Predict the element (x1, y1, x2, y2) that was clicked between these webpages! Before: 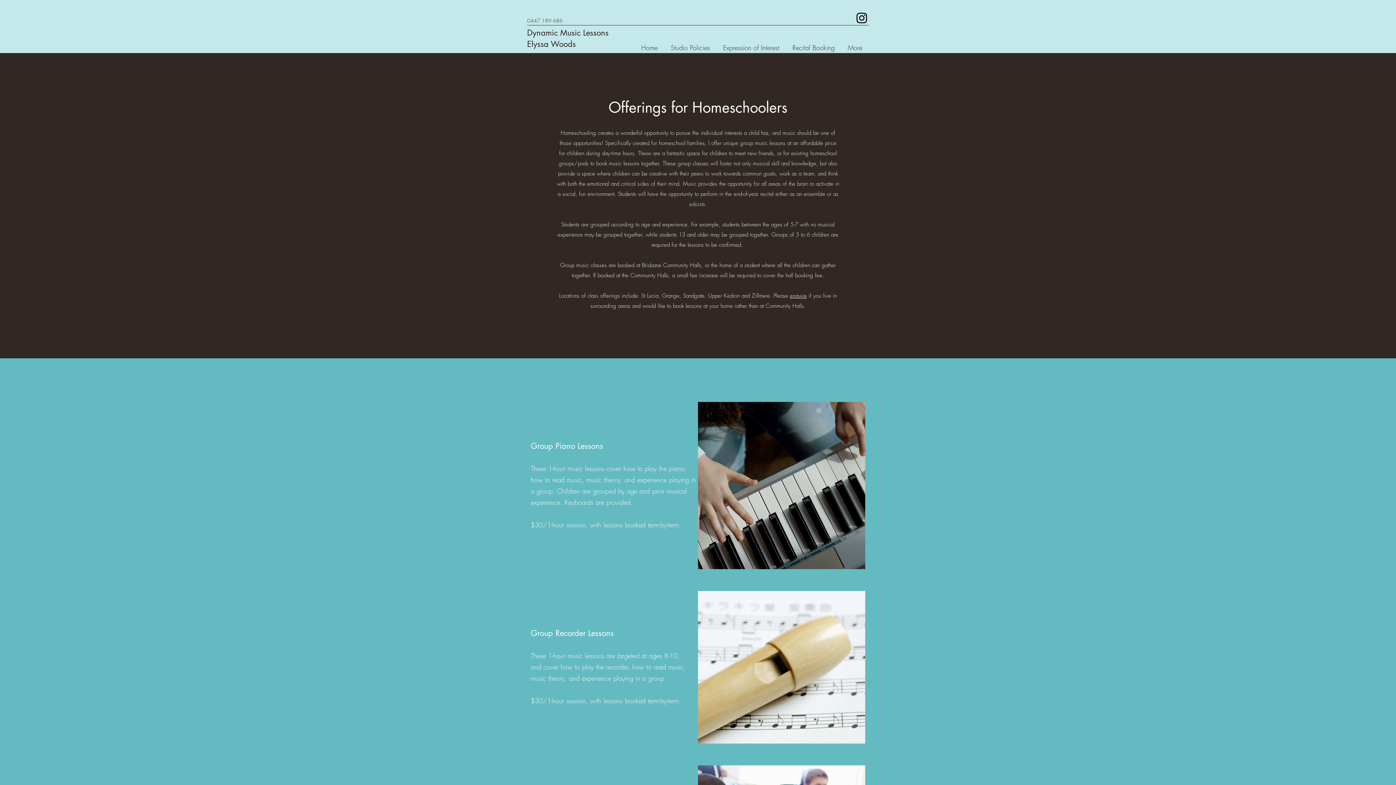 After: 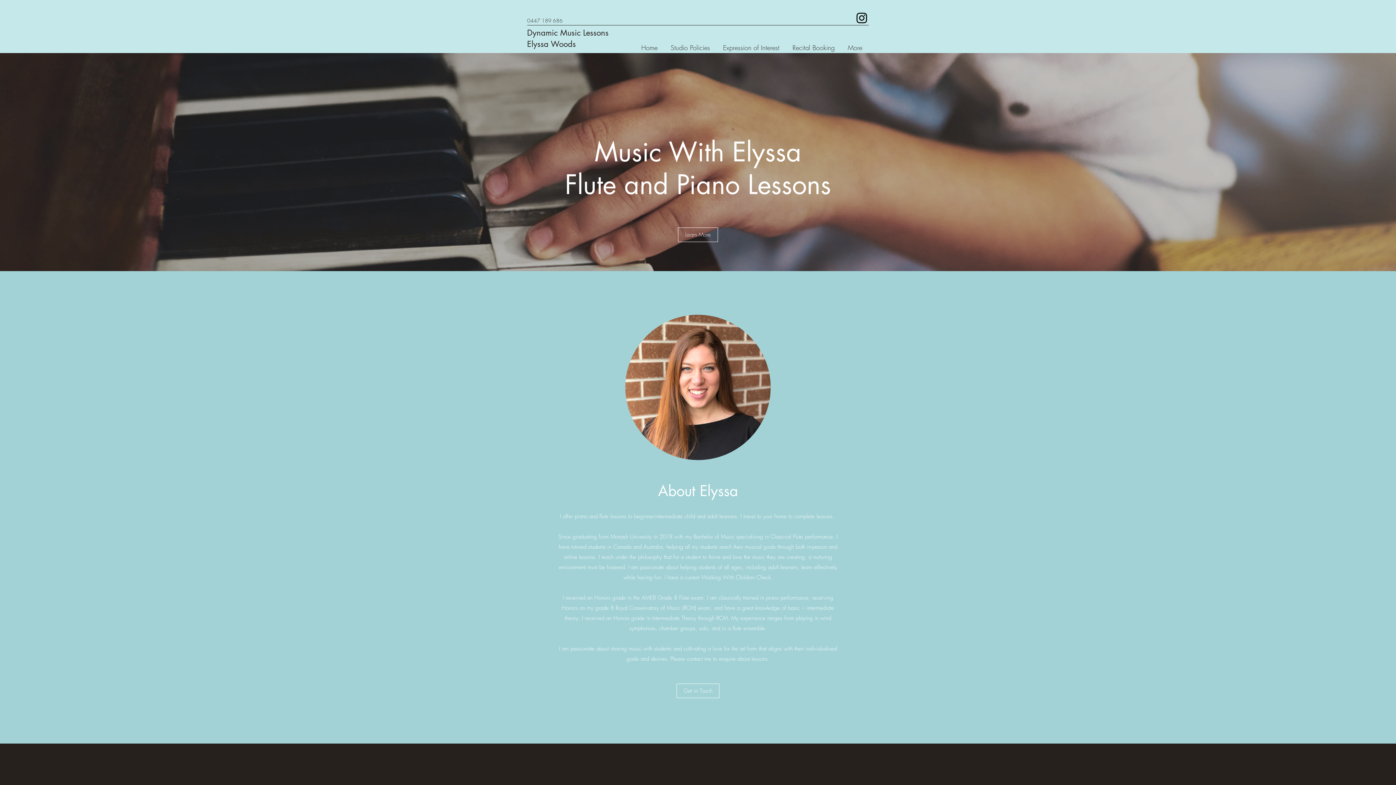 Action: label: enquire bbox: (790, 292, 806, 299)